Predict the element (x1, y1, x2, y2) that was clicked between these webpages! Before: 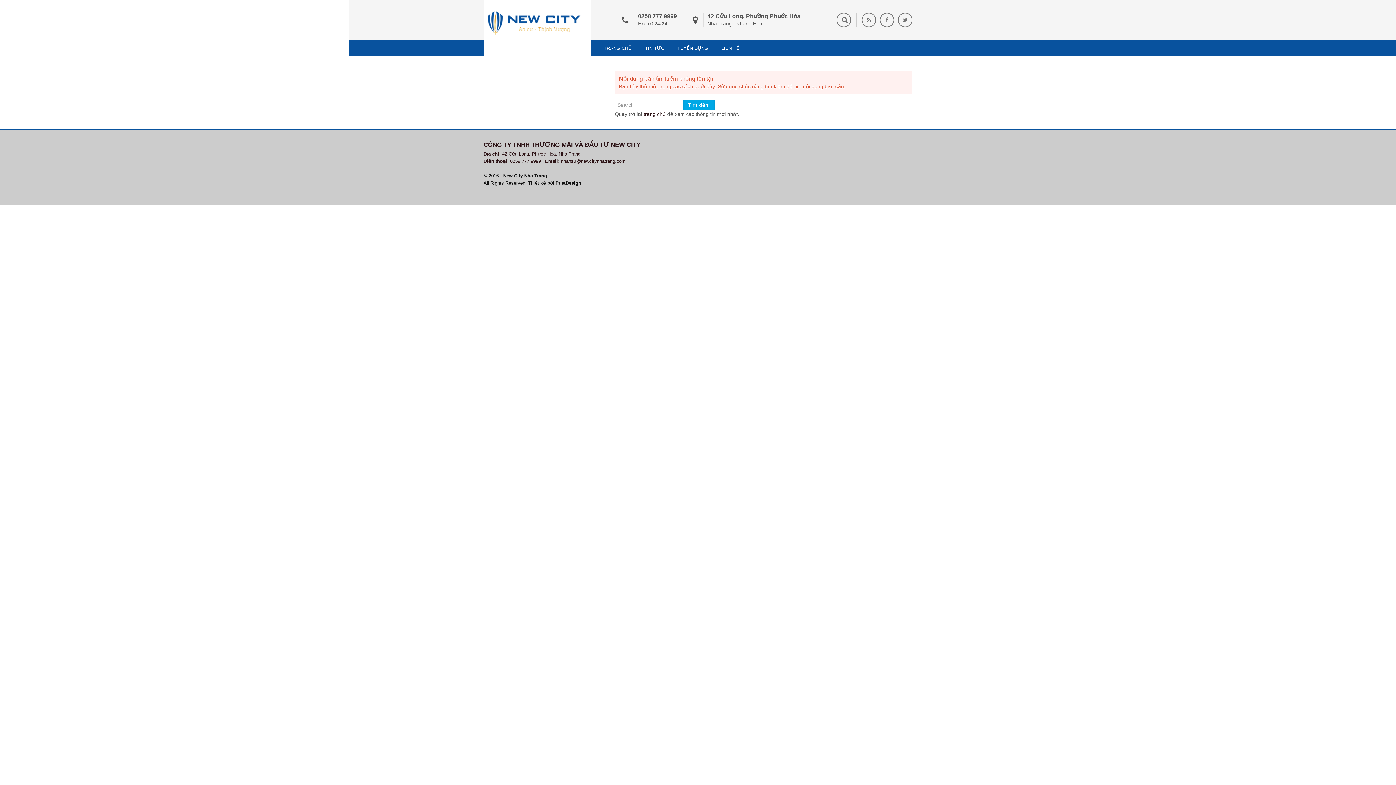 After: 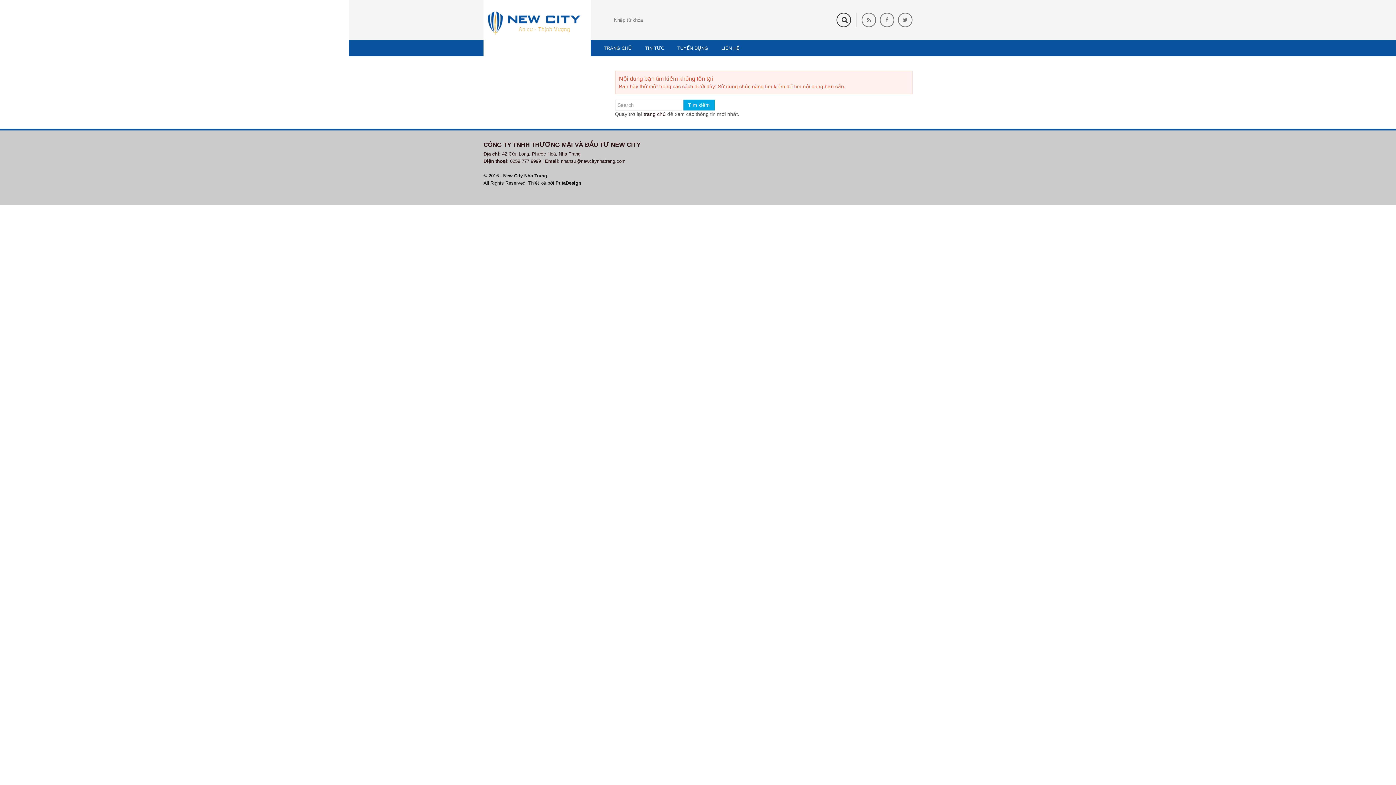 Action: bbox: (836, 12, 851, 27)